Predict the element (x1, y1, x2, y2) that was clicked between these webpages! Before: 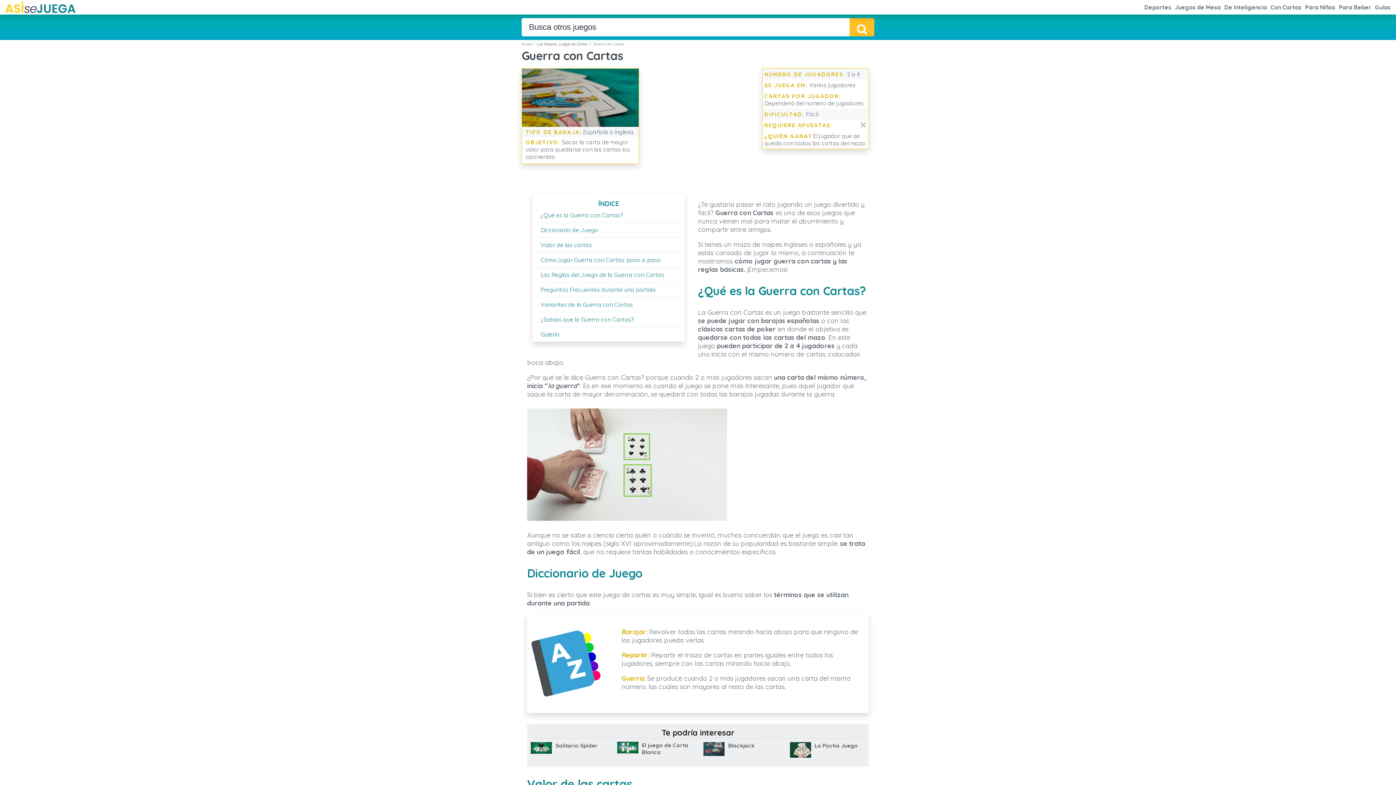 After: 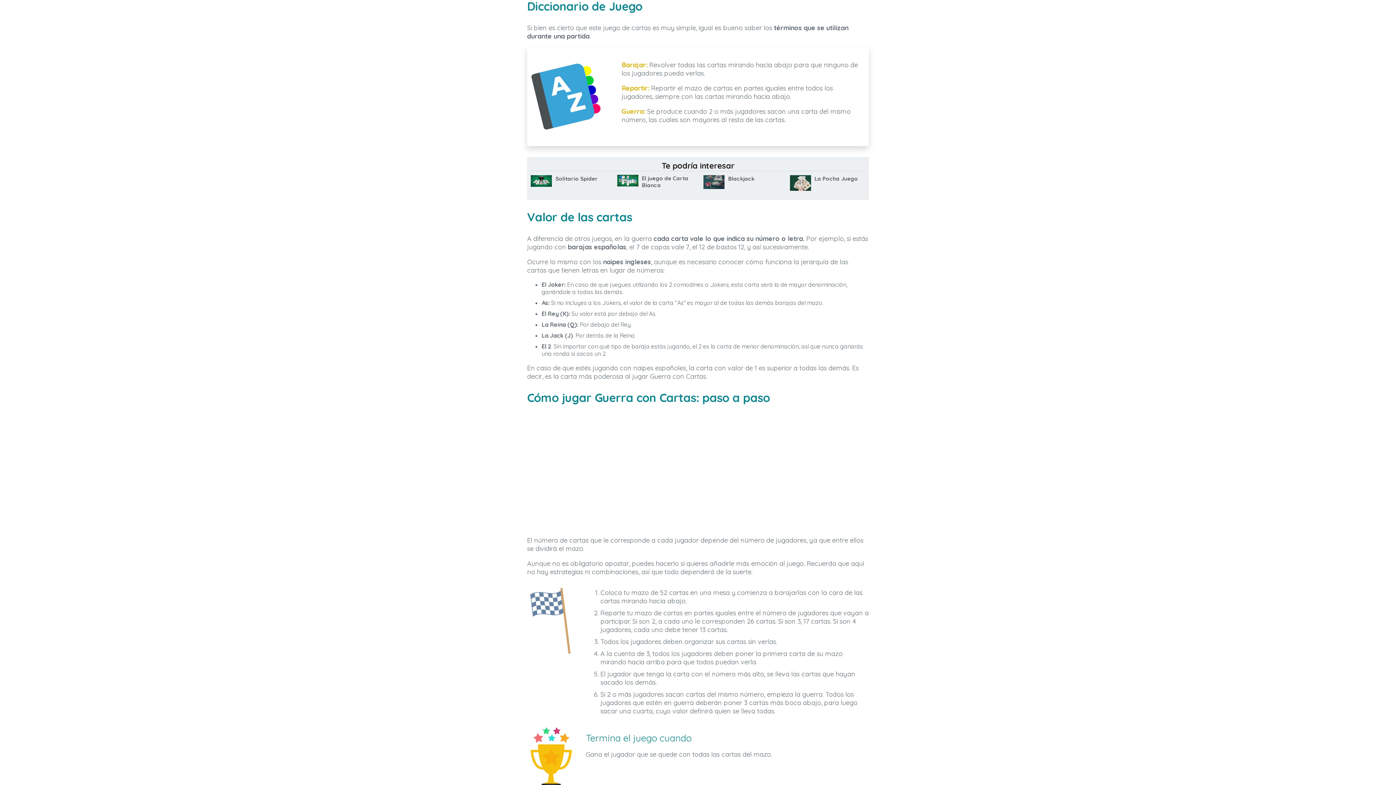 Action: label: Diccionario de Juego bbox: (540, 222, 676, 237)